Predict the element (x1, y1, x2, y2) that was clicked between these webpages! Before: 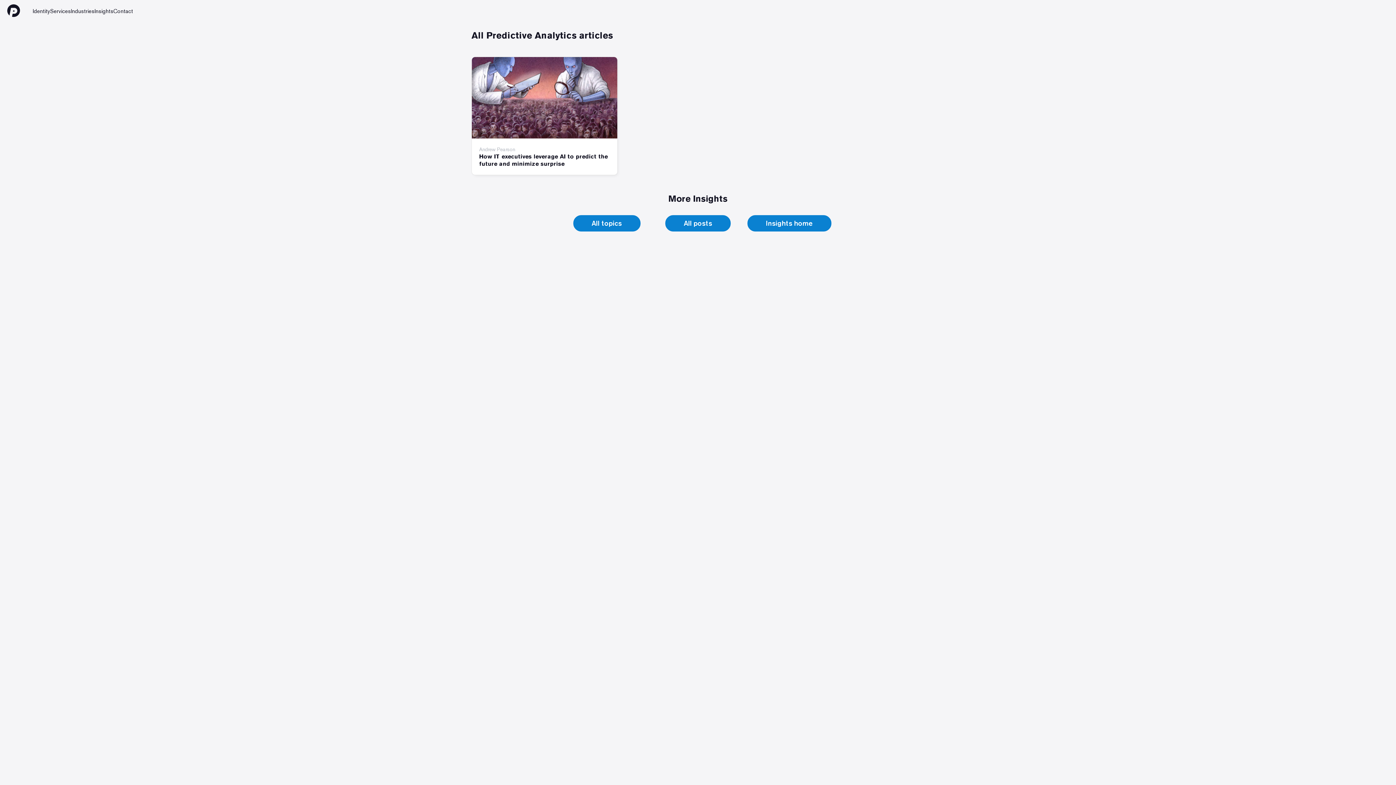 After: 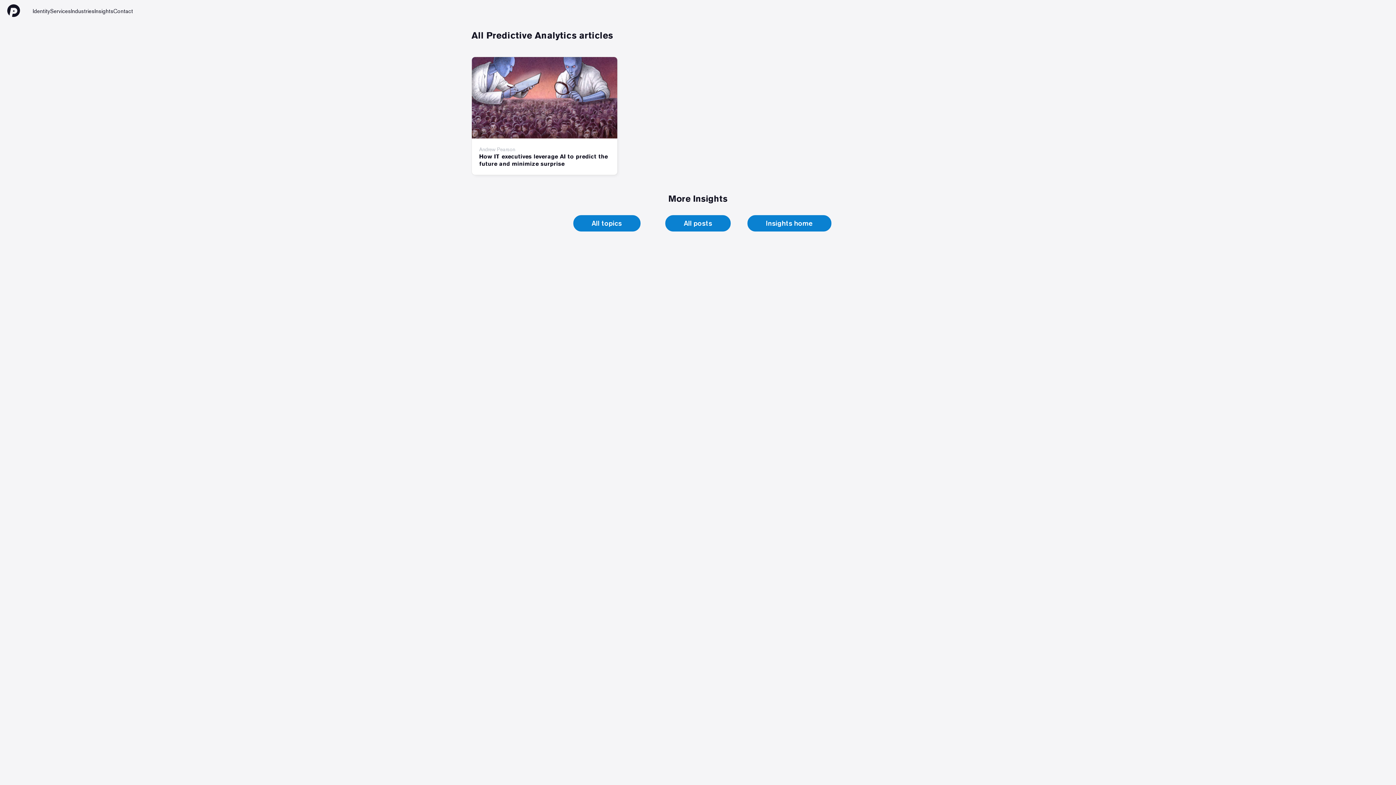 Action: bbox: (94, 0, 113, 20) label: Insights